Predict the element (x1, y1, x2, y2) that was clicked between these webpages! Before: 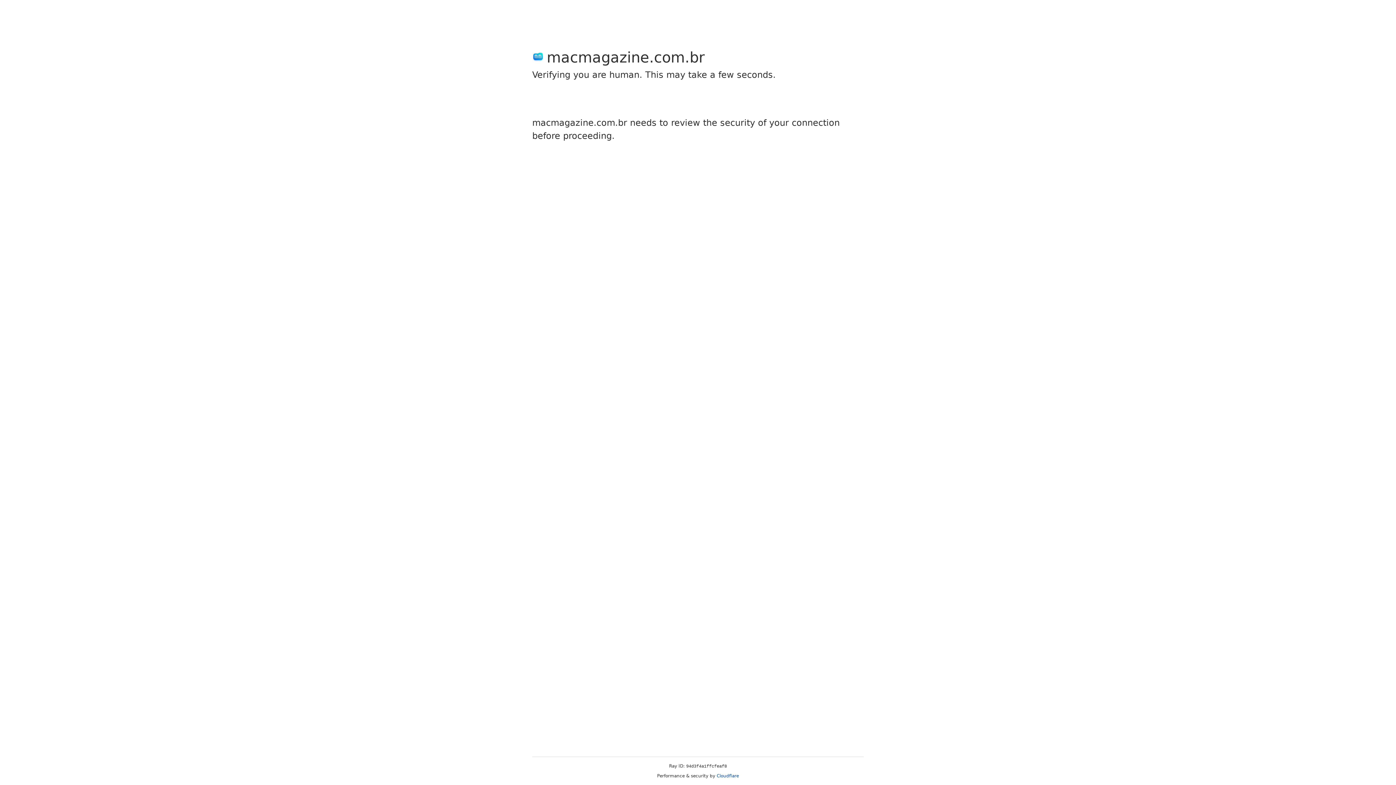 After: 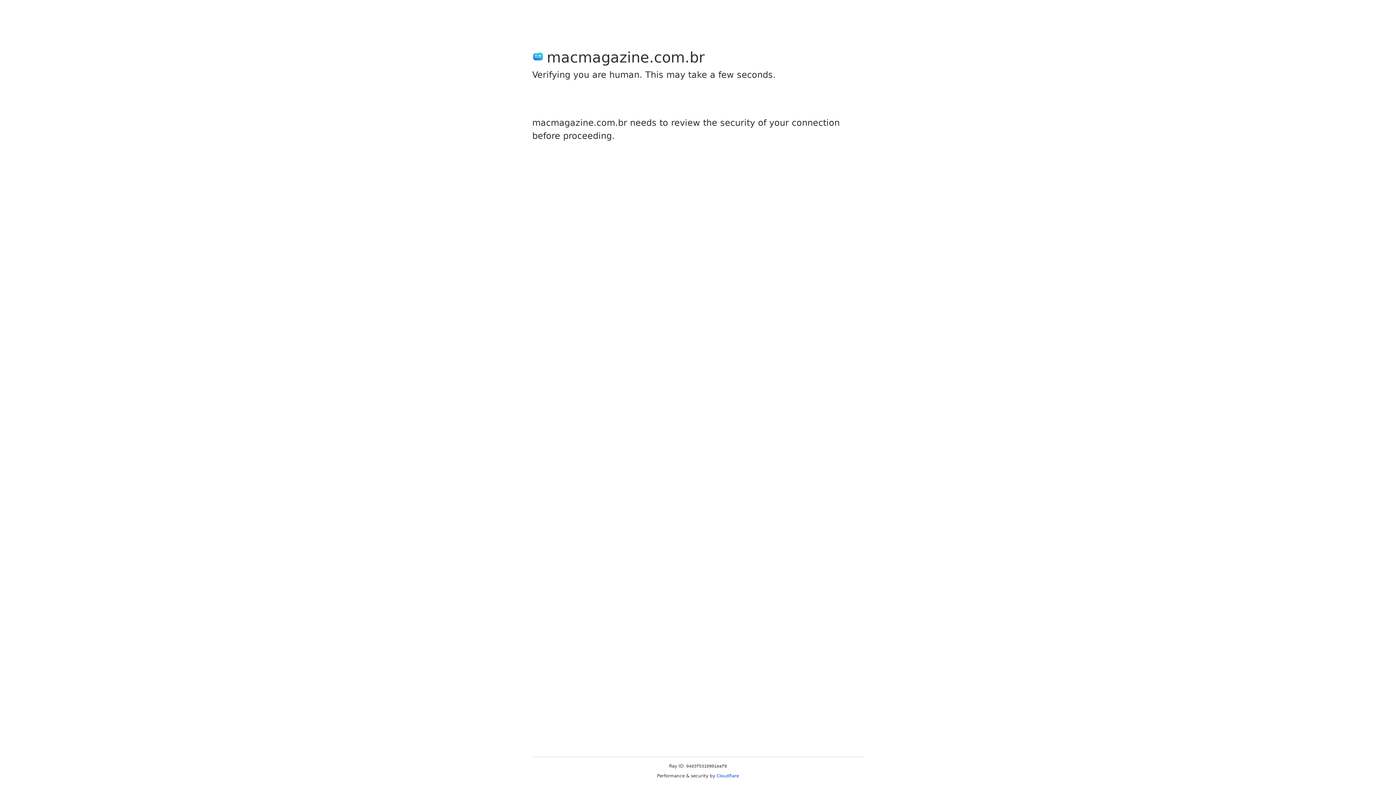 Action: bbox: (716, 773, 739, 778) label: Cloudflare